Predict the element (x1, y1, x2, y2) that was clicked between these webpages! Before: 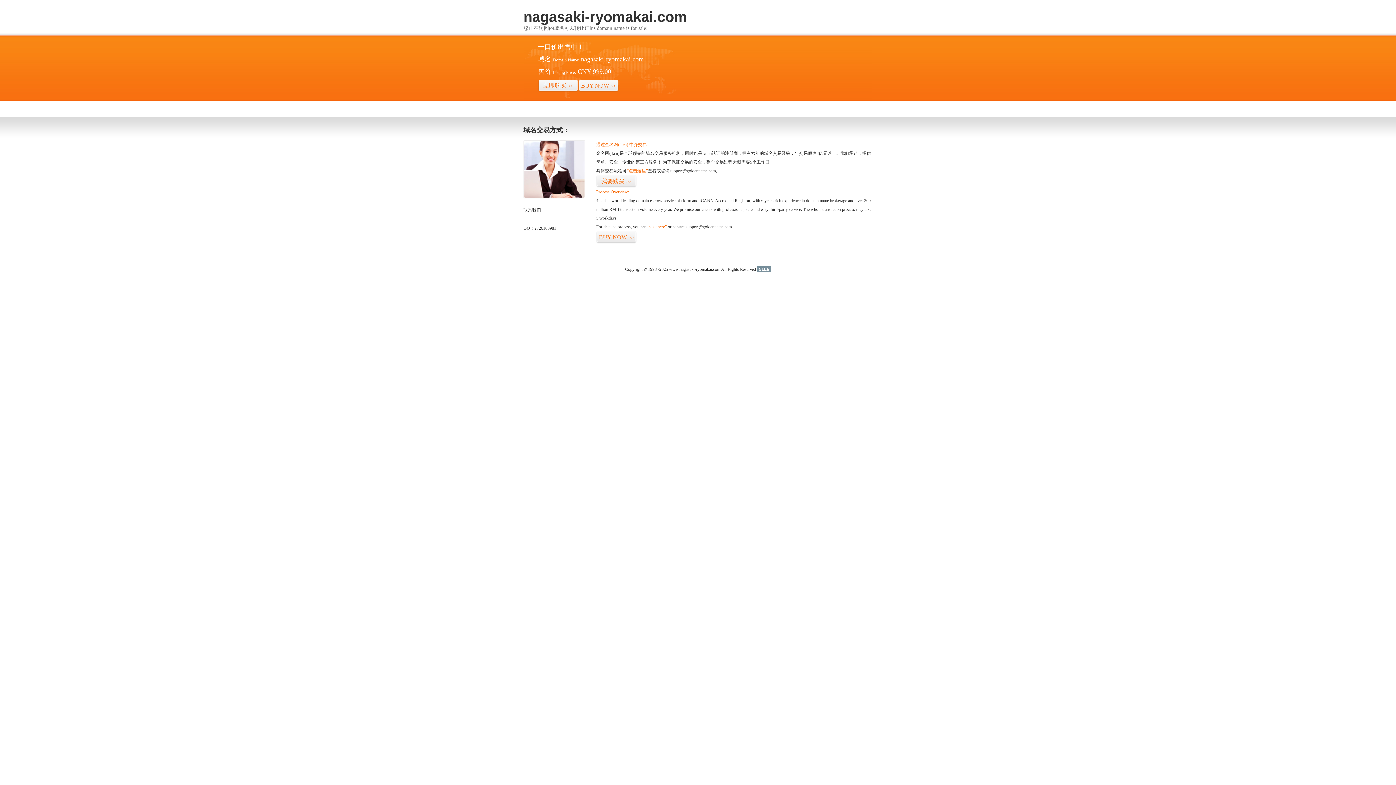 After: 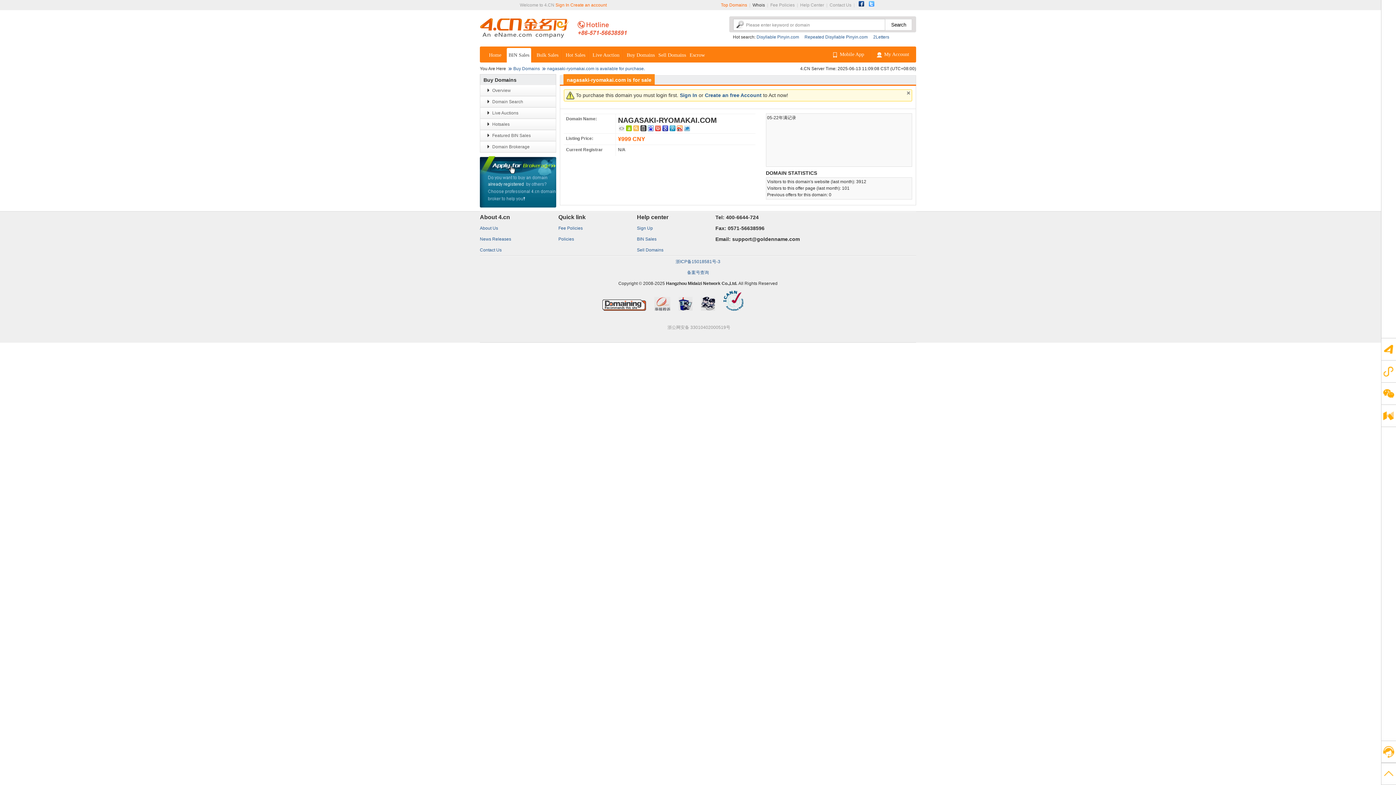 Action: label: “visit here” bbox: (647, 224, 666, 229)